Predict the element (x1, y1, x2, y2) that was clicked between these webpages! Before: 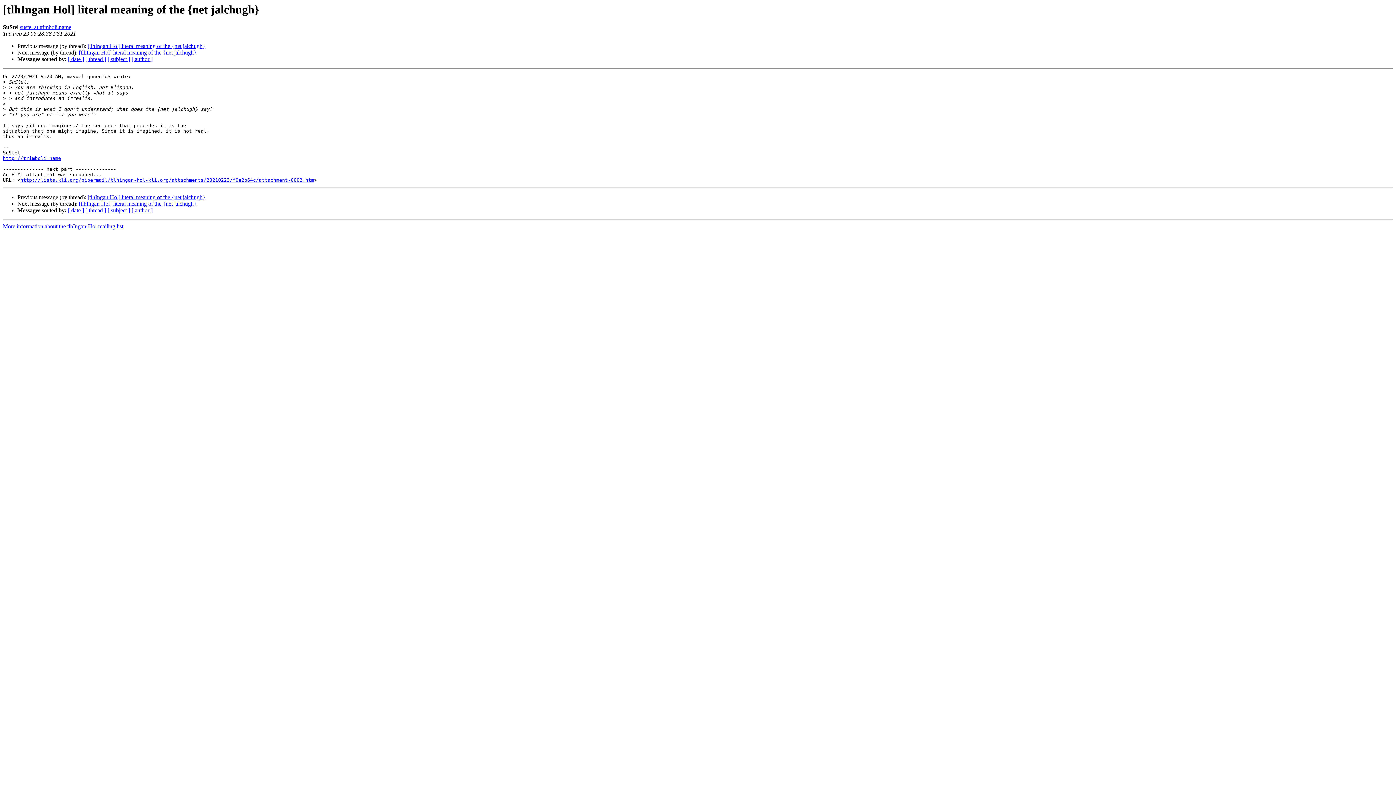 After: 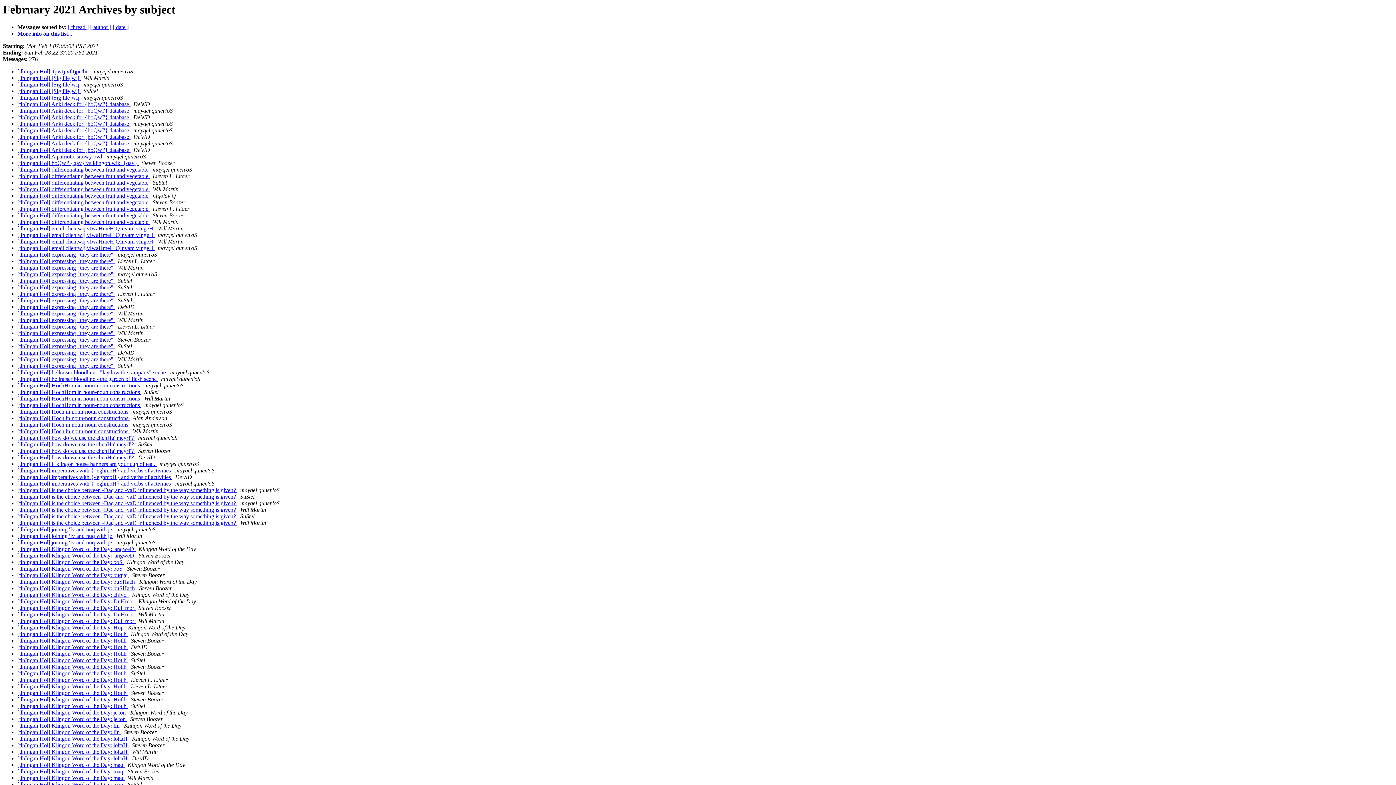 Action: bbox: (107, 207, 130, 213) label: [ subject ]